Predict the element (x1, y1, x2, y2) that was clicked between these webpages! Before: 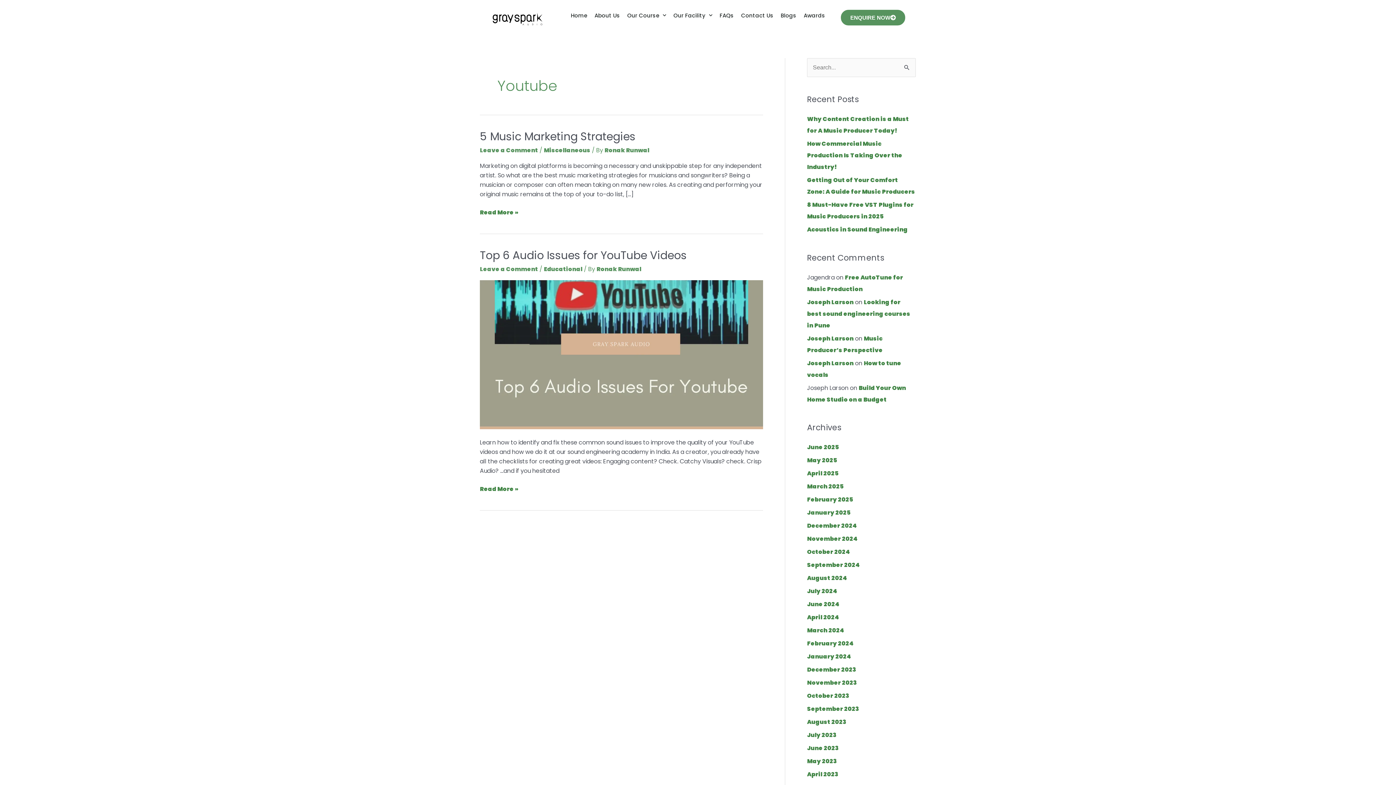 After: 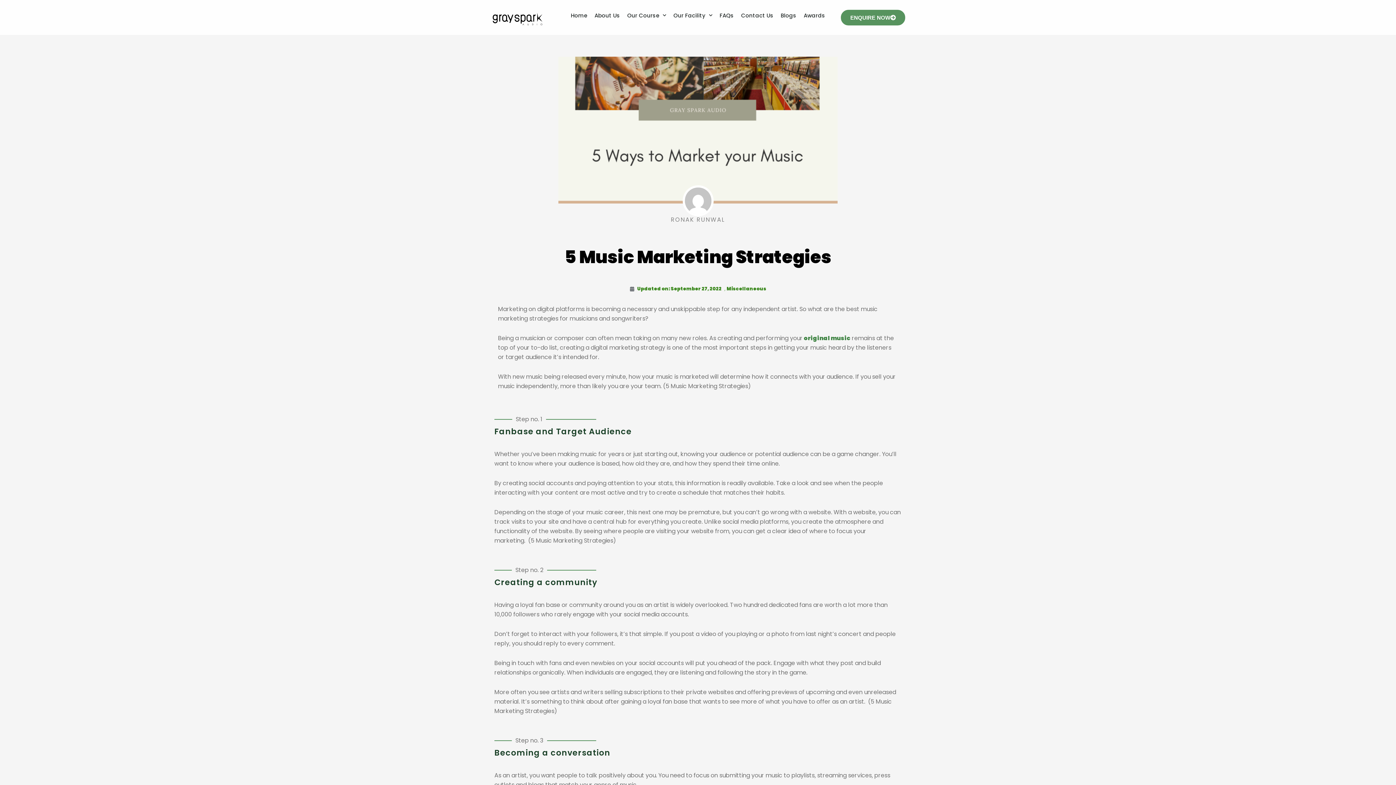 Action: label: 5 Music Marketing Strategies bbox: (480, 129, 635, 144)